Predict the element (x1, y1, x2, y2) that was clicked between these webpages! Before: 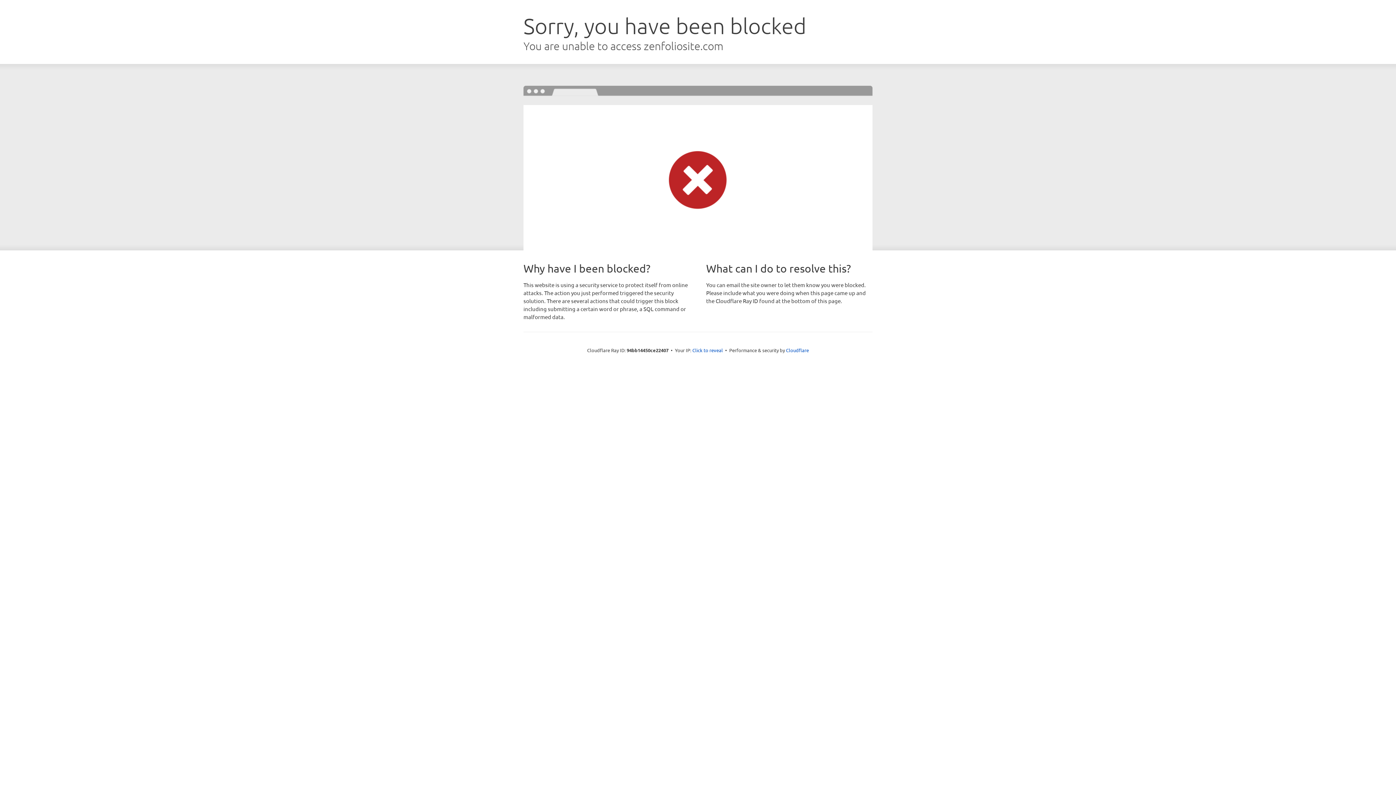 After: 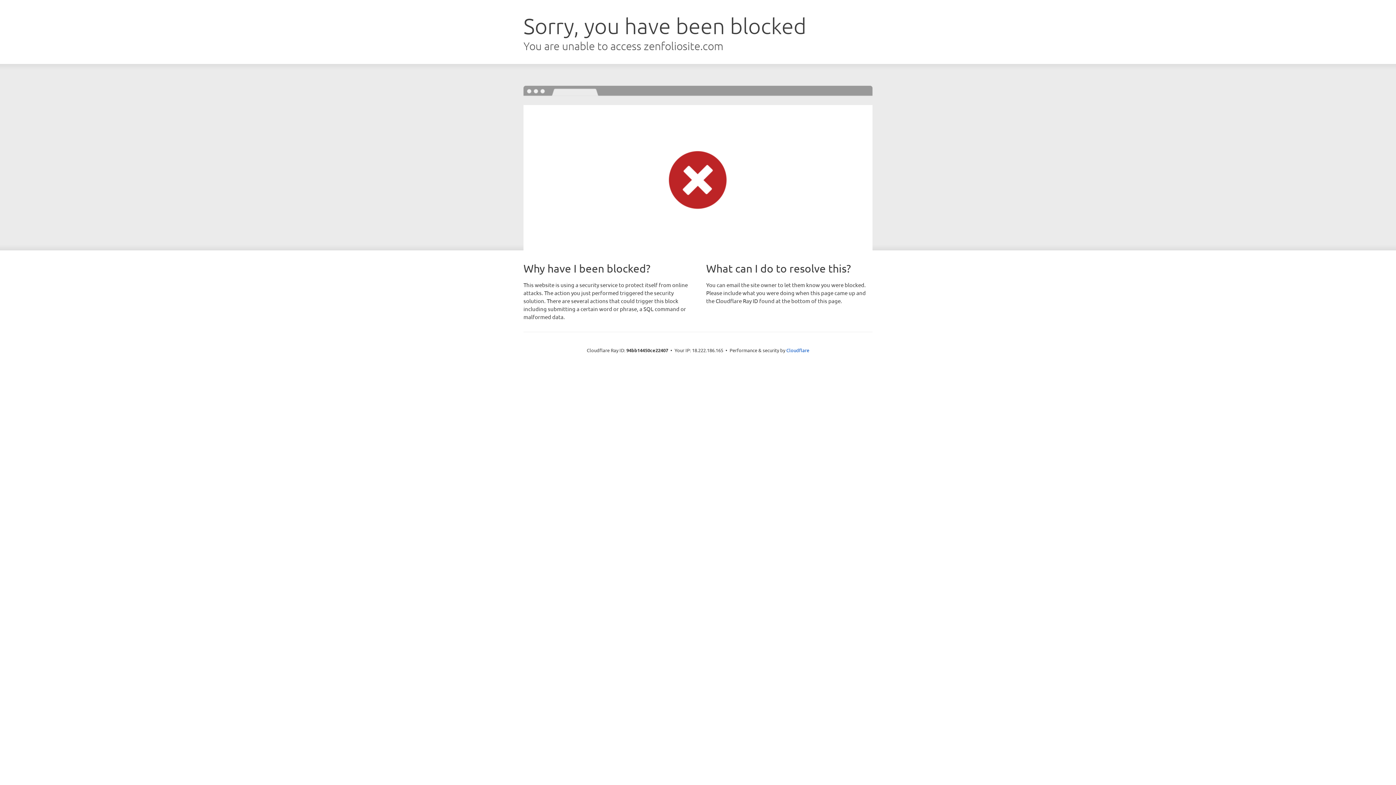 Action: bbox: (692, 346, 723, 353) label: Click to reveal